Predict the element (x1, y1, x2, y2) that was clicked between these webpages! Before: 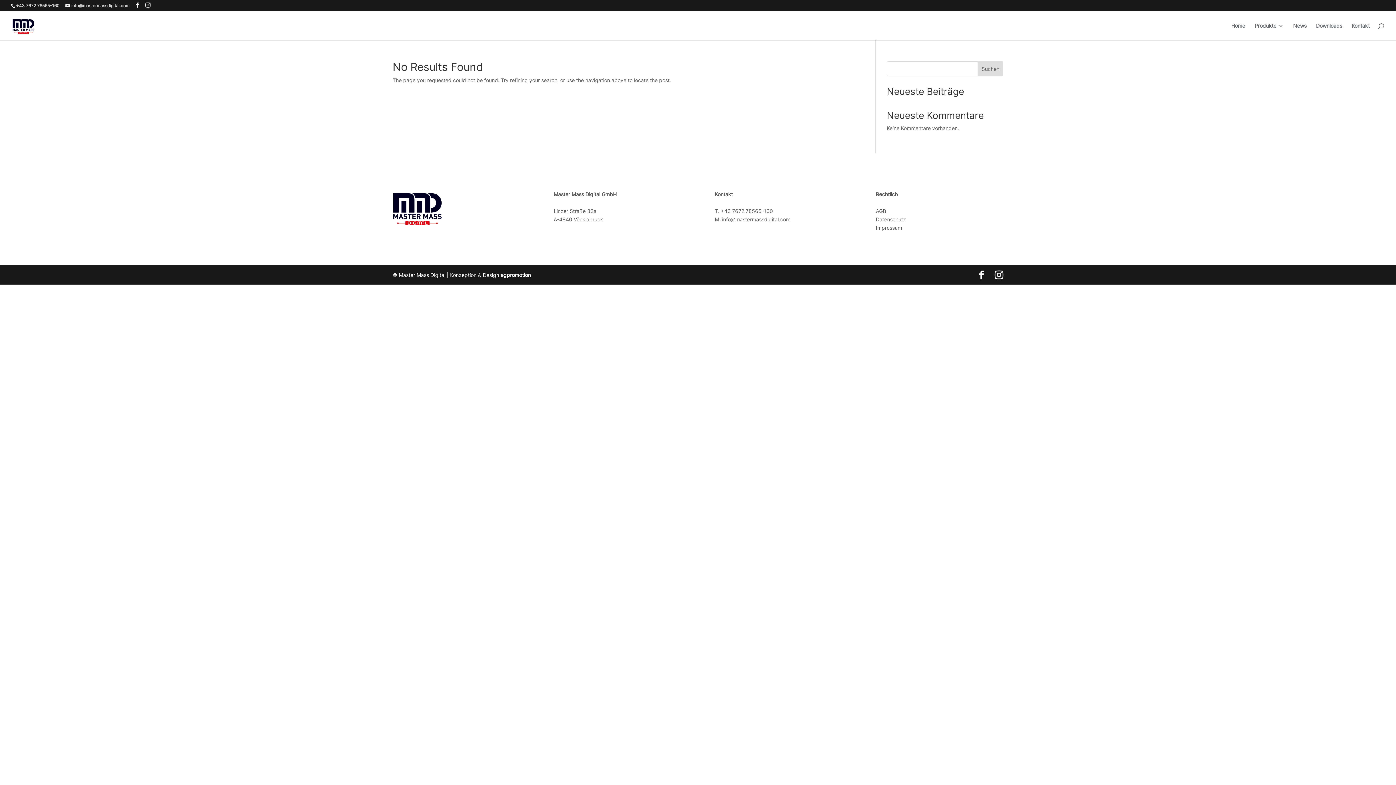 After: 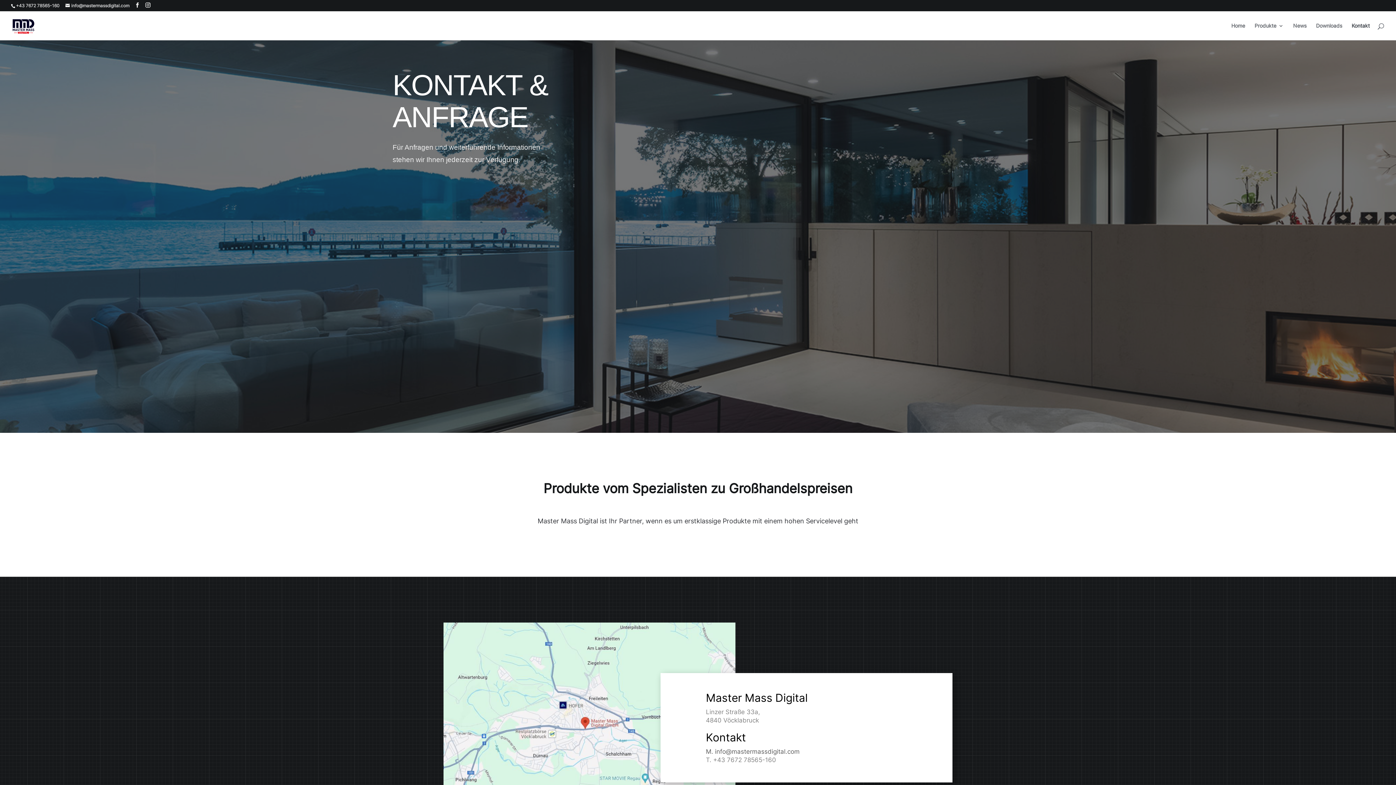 Action: bbox: (1352, 23, 1370, 40) label: Kontakt